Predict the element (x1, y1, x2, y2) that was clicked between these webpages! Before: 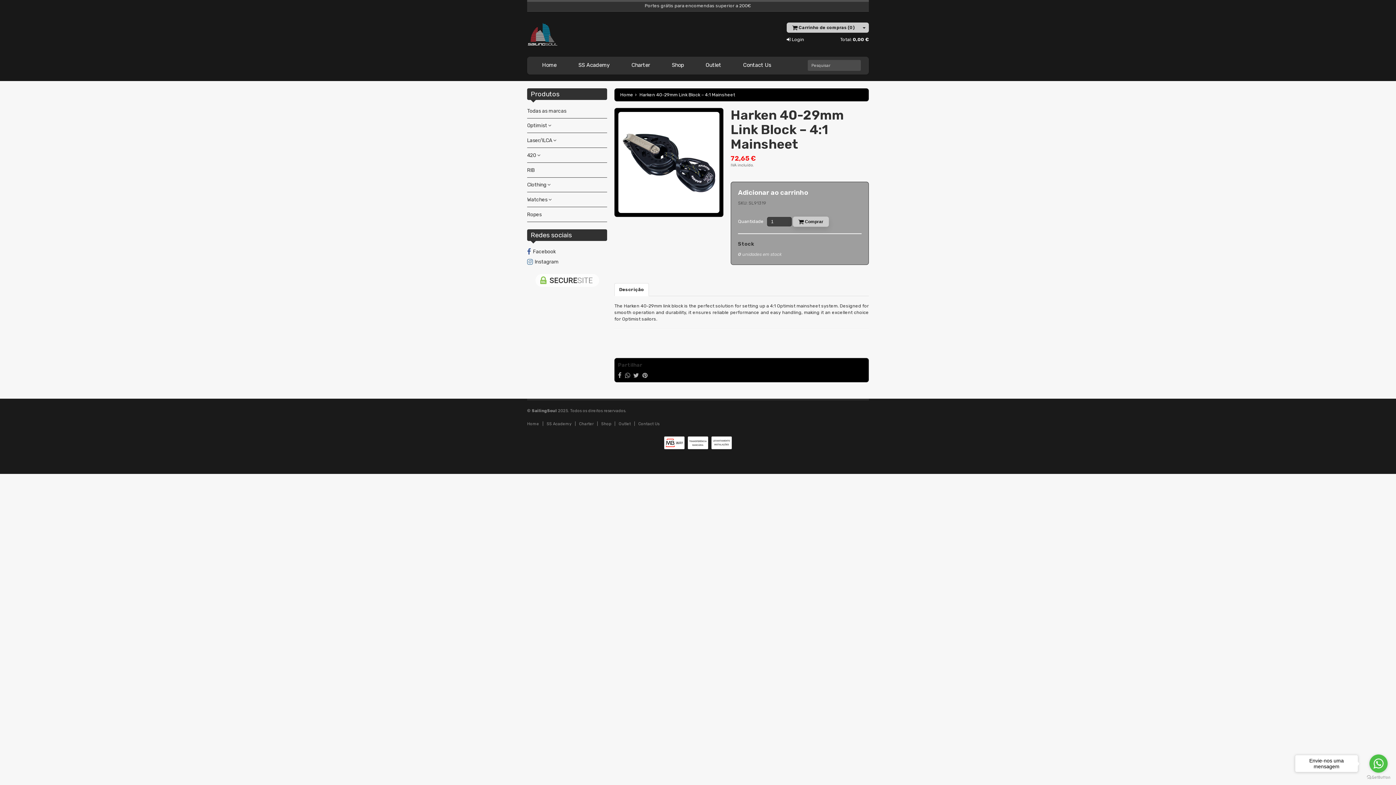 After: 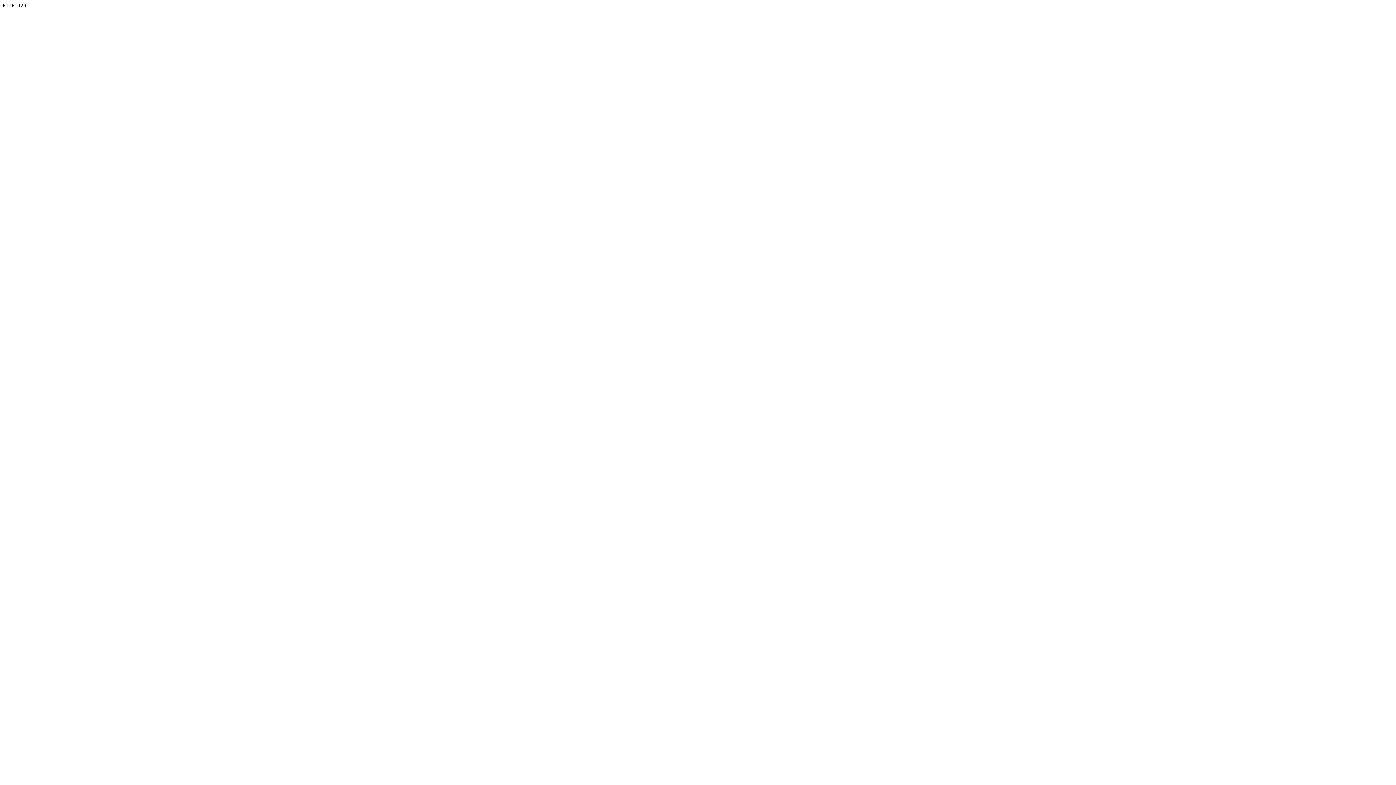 Action: bbox: (546, 421, 571, 426) label: SS Academy